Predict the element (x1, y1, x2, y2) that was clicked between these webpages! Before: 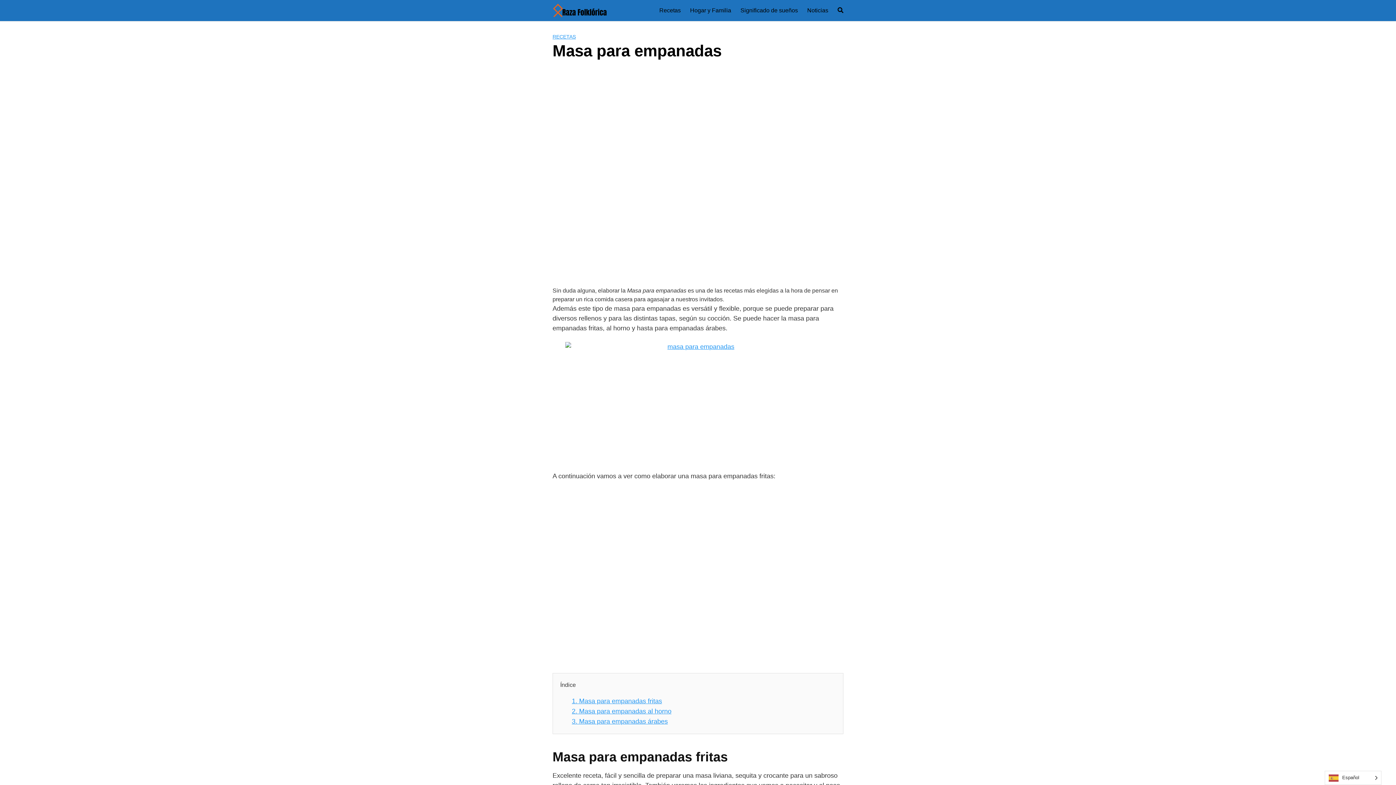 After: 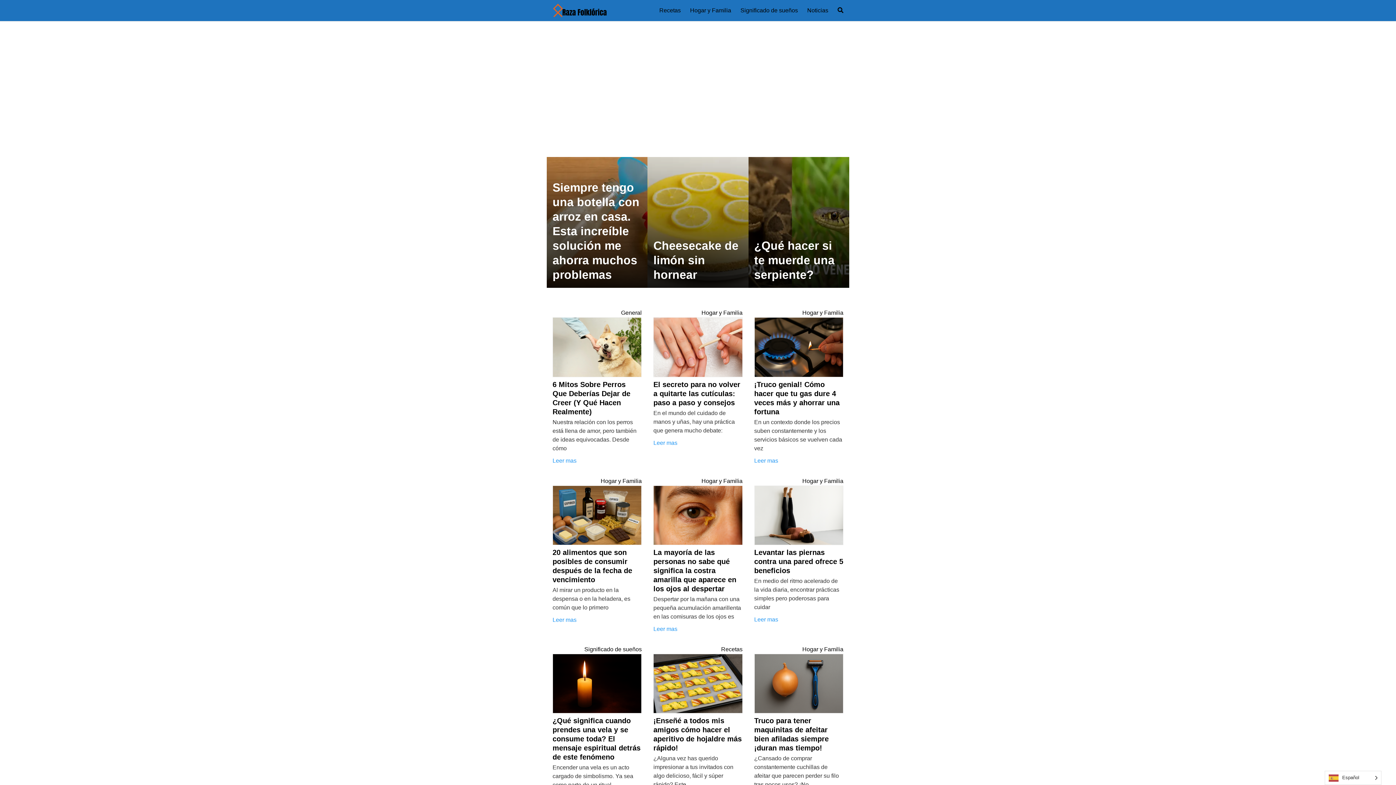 Action: bbox: (552, 2, 607, 18)